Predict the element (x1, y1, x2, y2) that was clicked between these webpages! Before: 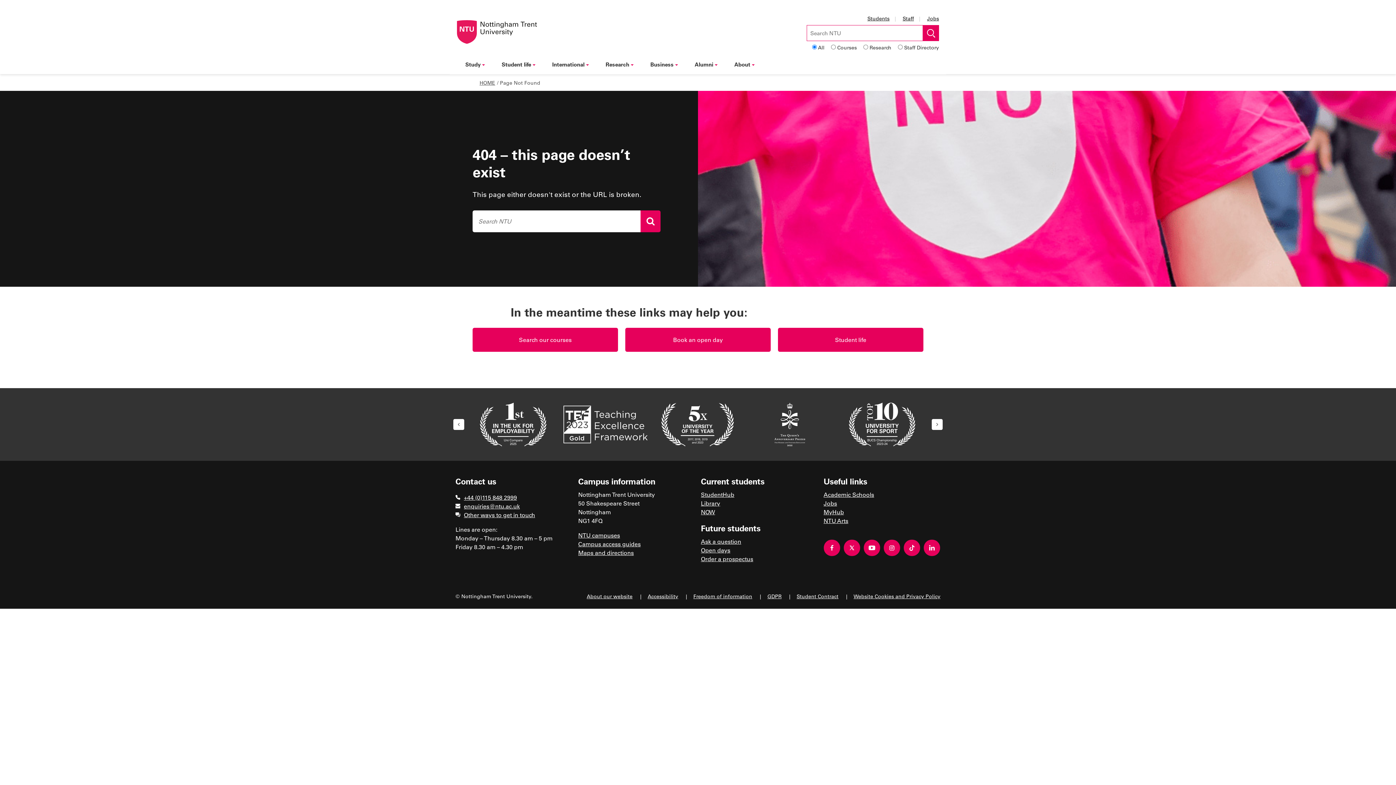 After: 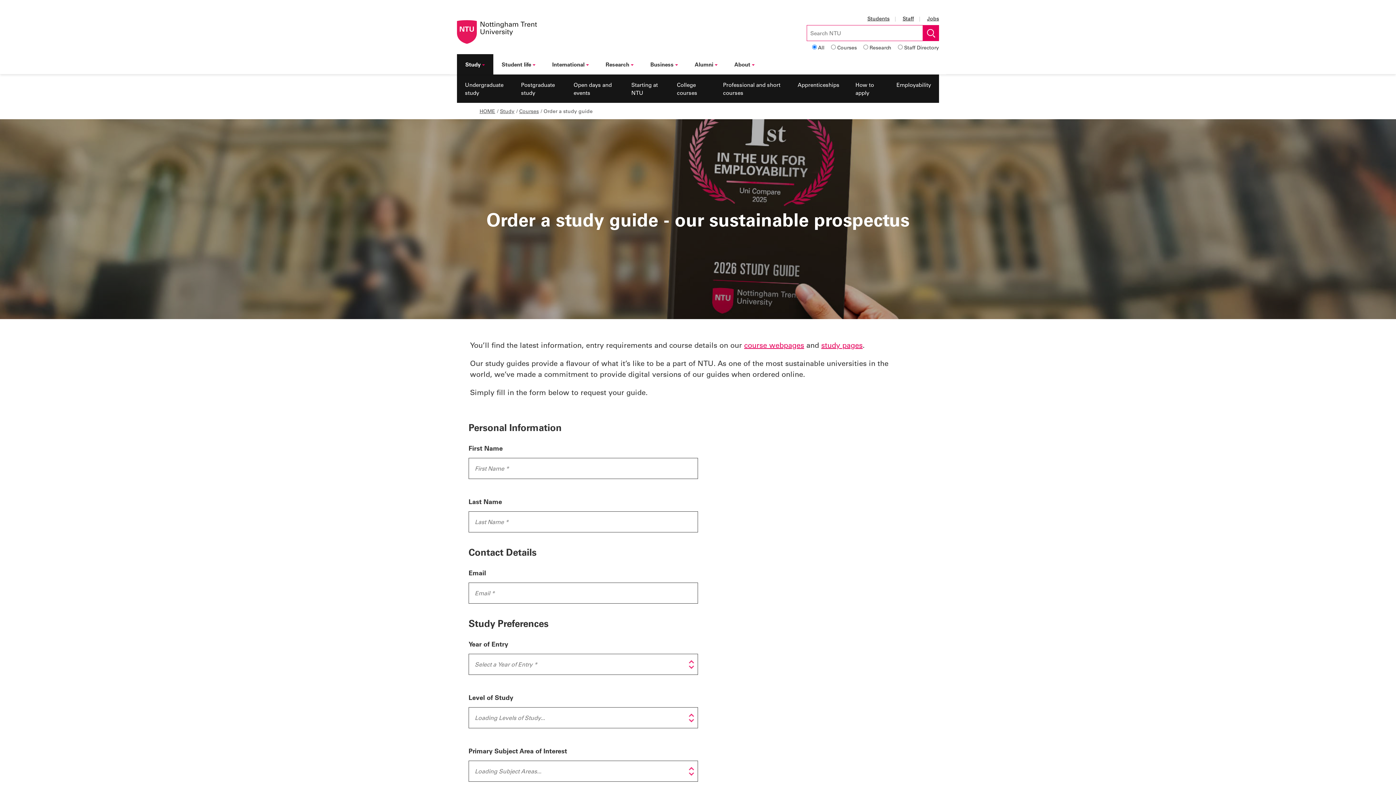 Action: bbox: (701, 554, 818, 563) label: Order a prospectus